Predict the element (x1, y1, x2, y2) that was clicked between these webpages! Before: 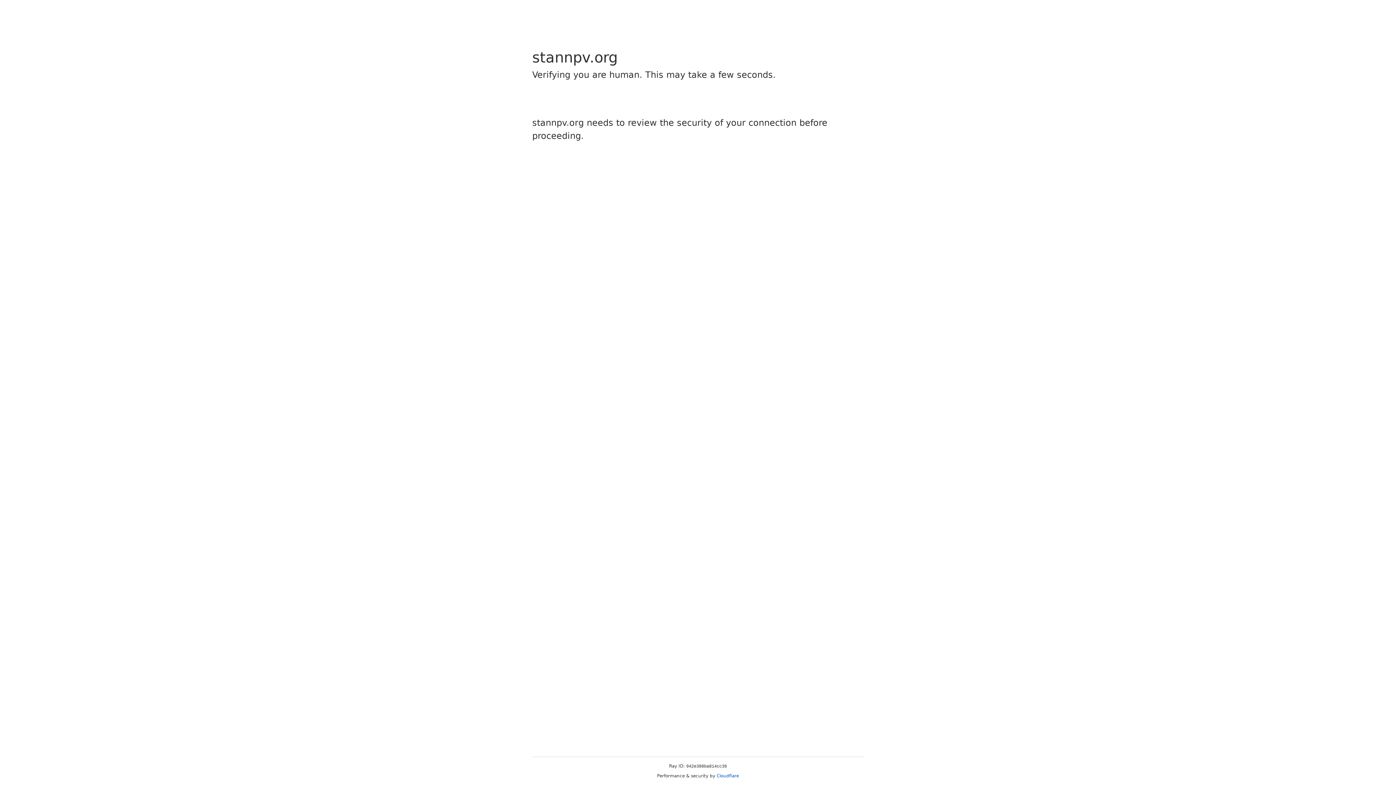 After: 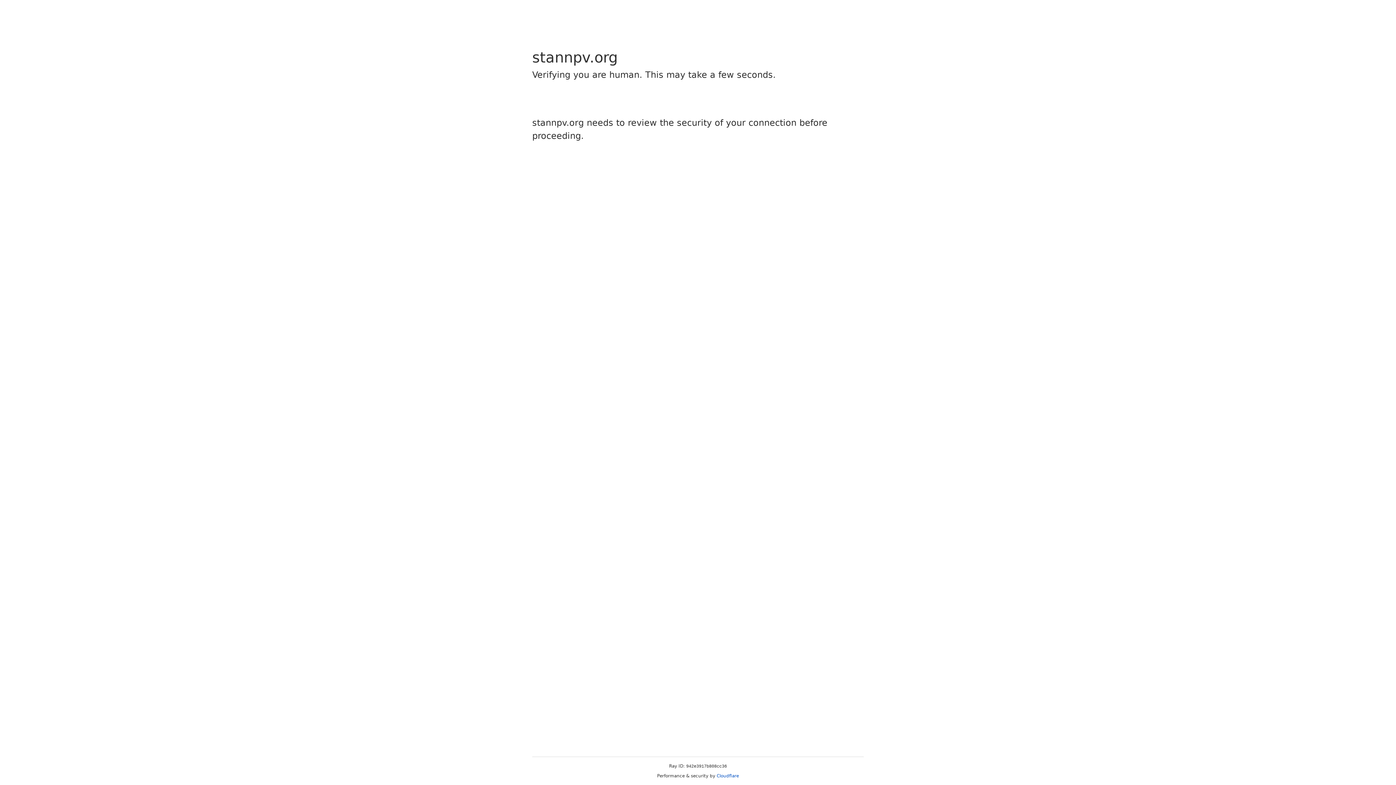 Action: bbox: (716, 773, 739, 778) label: Cloudflare